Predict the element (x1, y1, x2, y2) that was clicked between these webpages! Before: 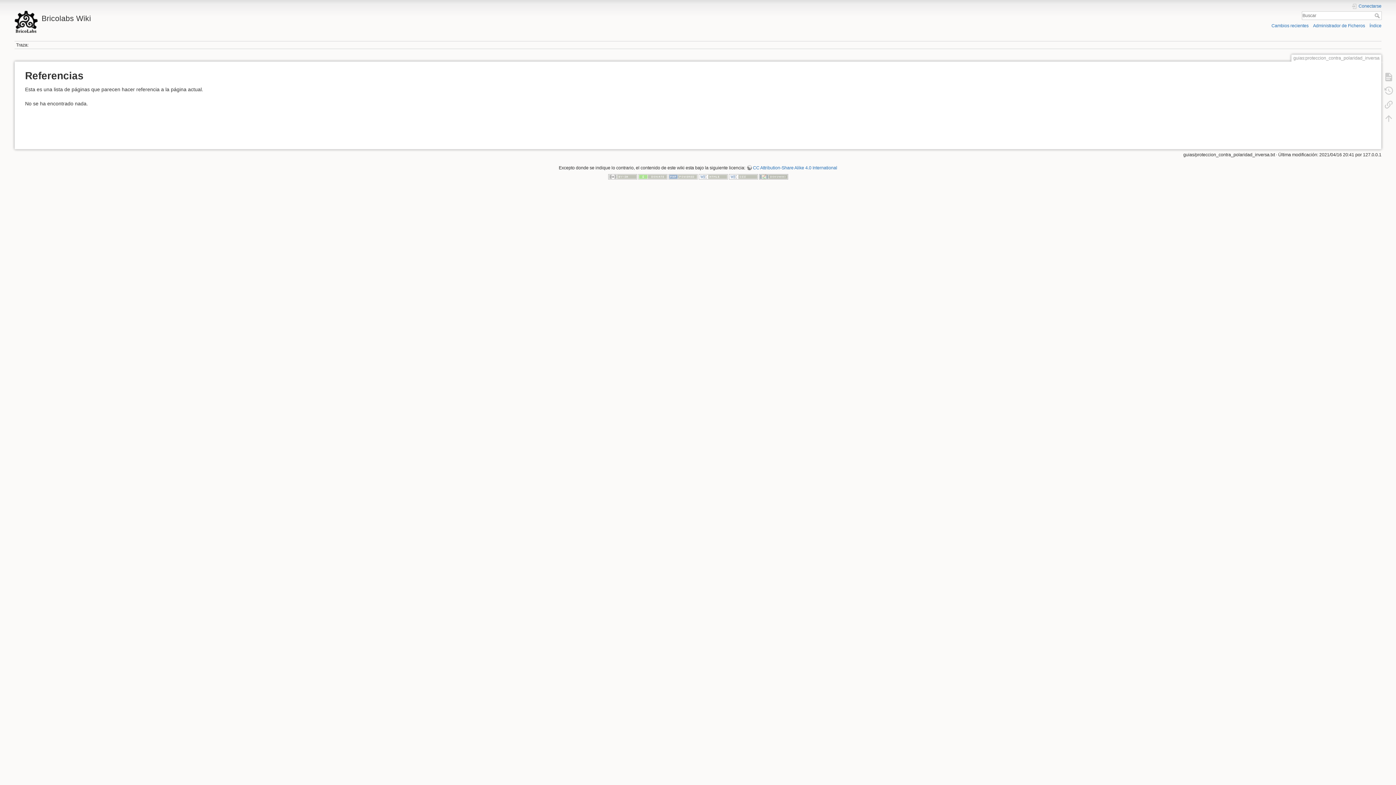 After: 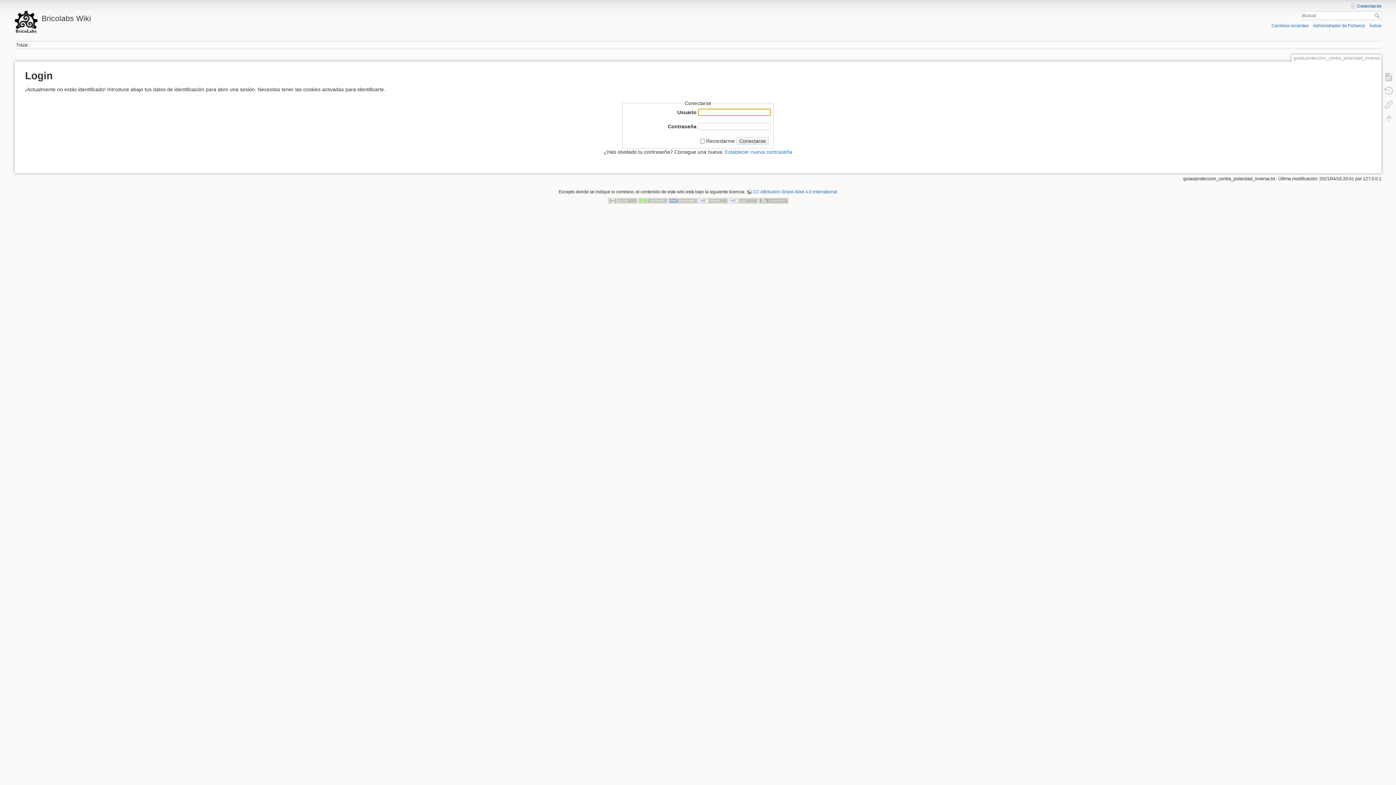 Action: label: Conectarse bbox: (1351, 3, 1381, 9)